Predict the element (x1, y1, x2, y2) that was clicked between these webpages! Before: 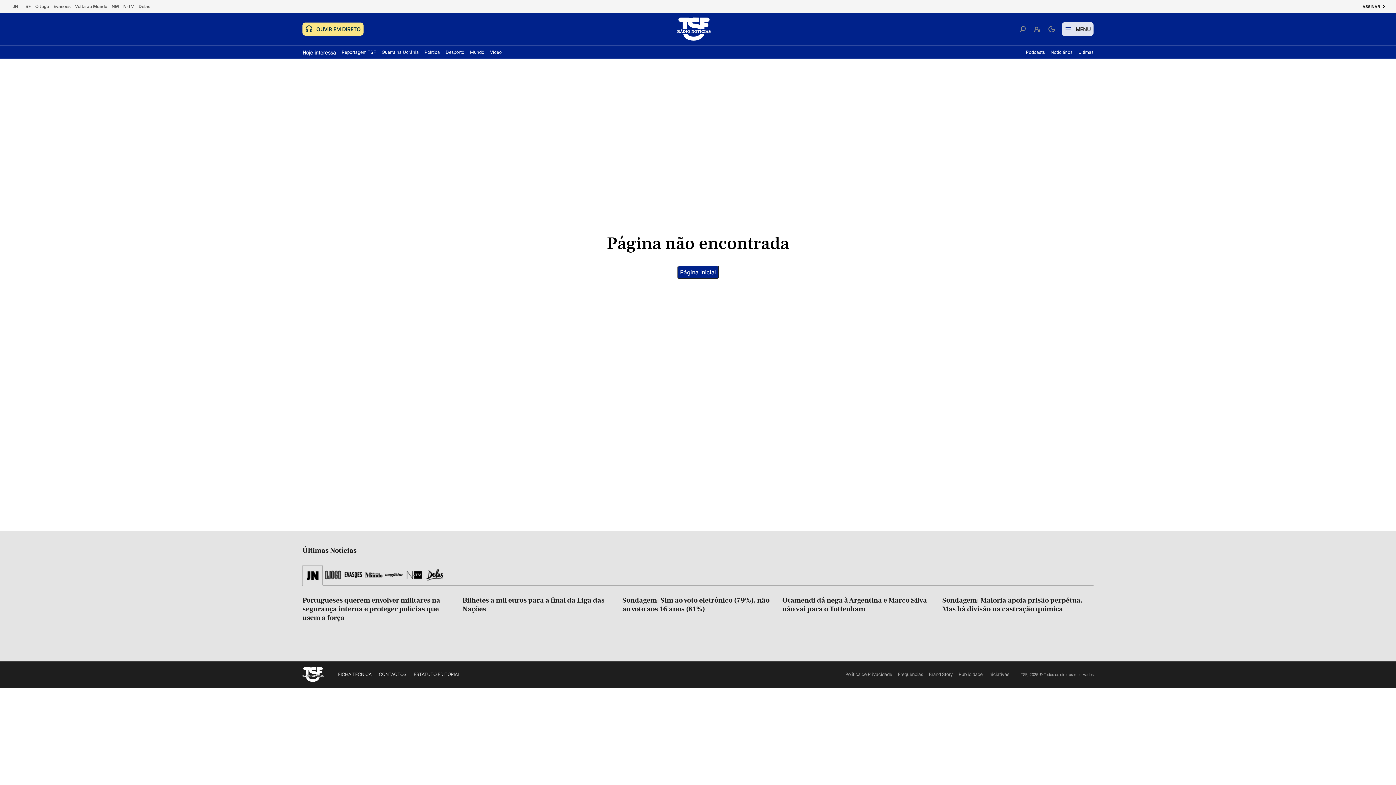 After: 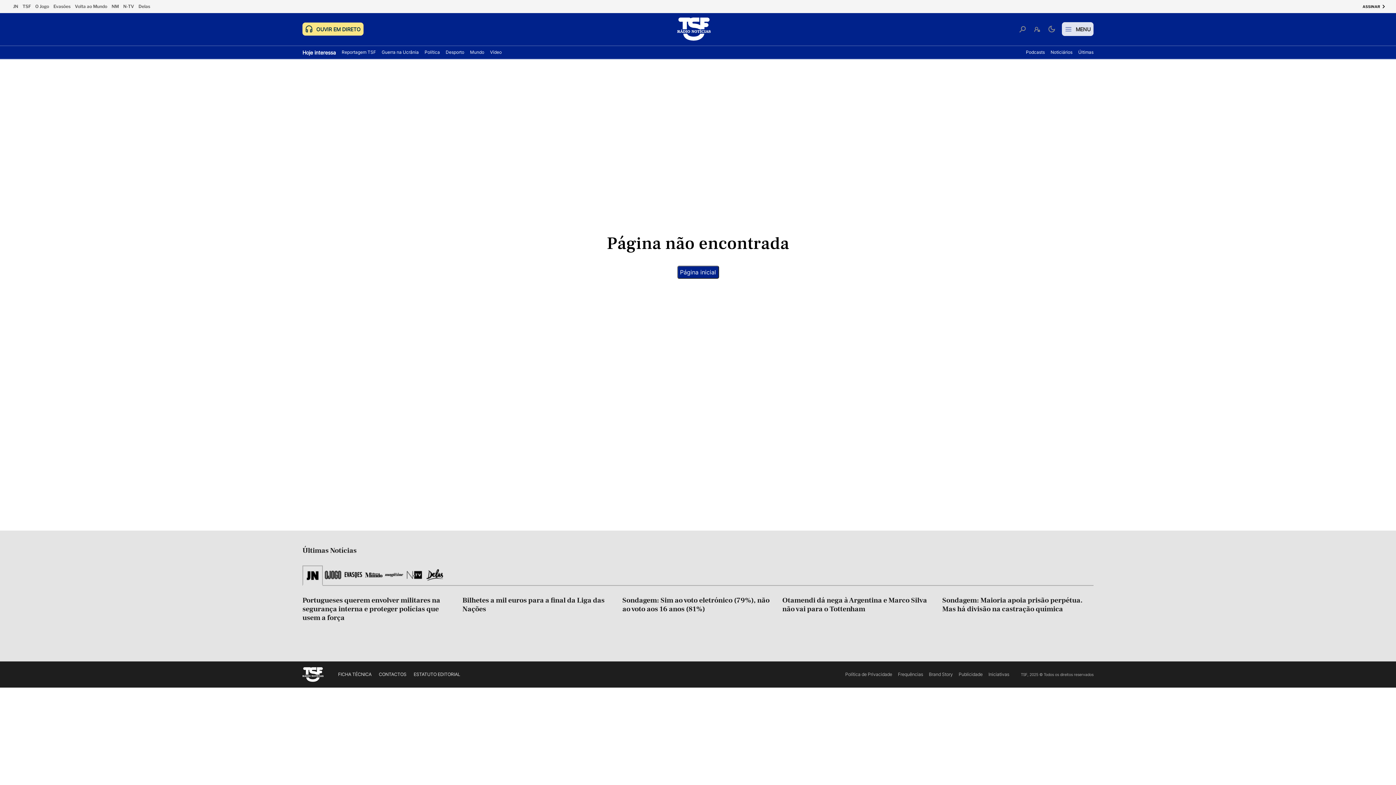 Action: label: JN bbox: (13, 3, 18, 9)